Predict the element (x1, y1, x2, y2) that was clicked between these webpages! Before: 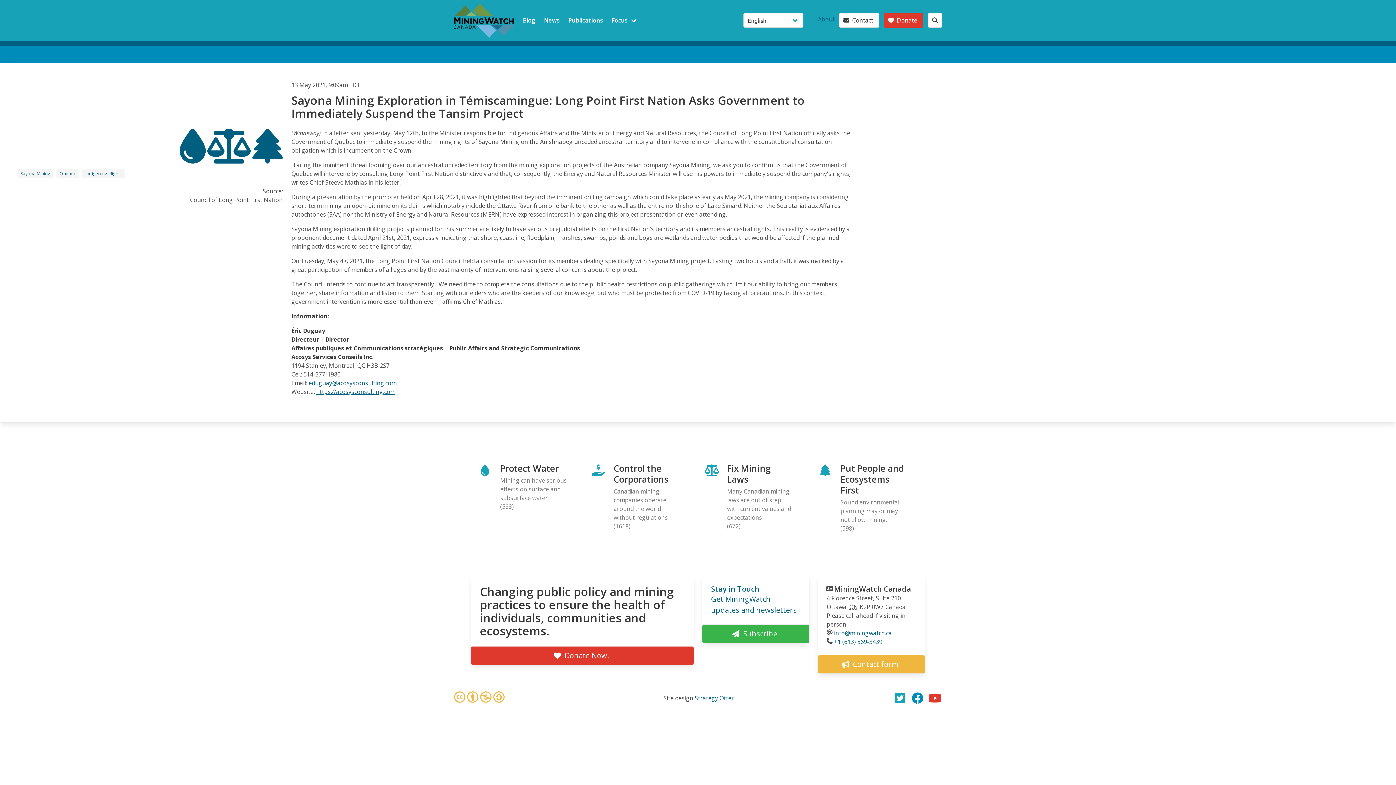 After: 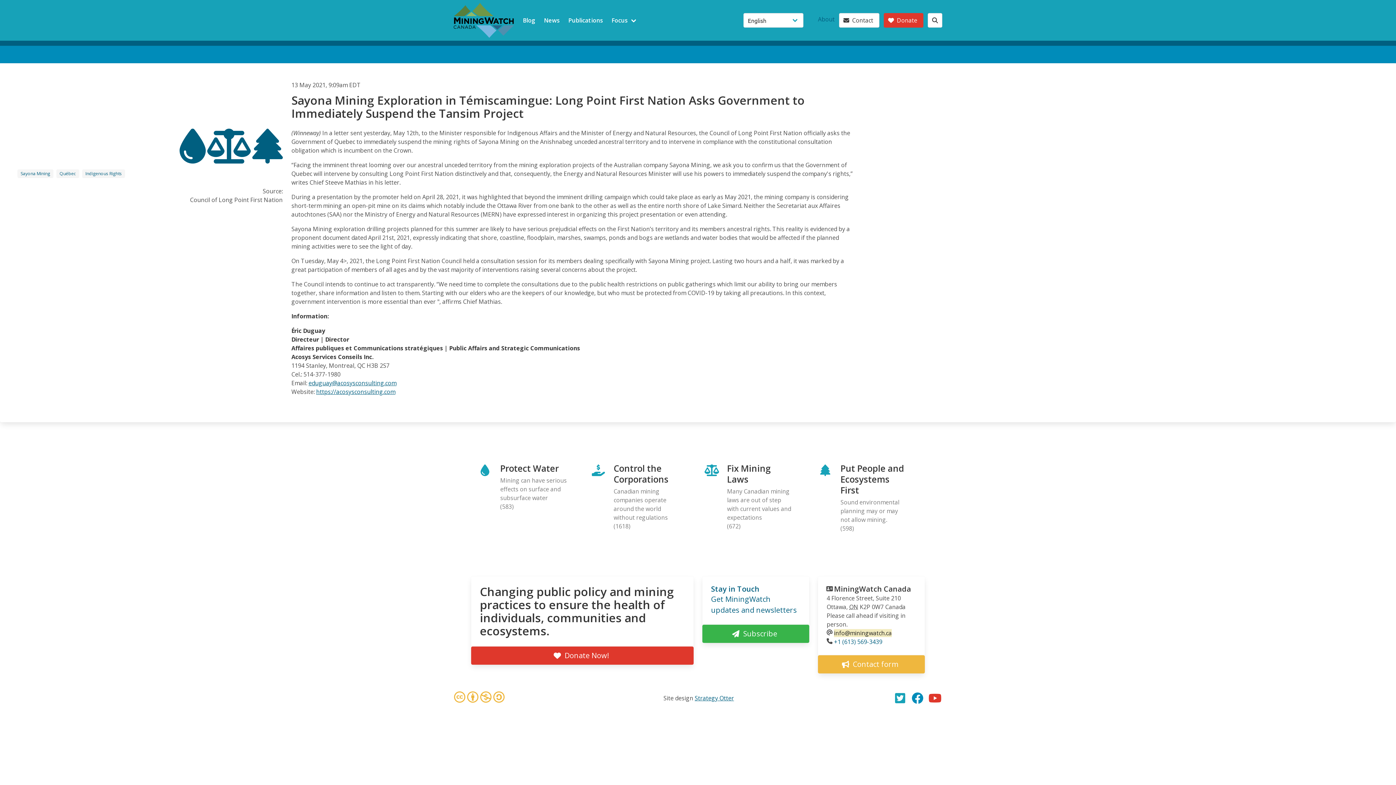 Action: bbox: (834, 629, 892, 637) label: info@miningwatch.ca